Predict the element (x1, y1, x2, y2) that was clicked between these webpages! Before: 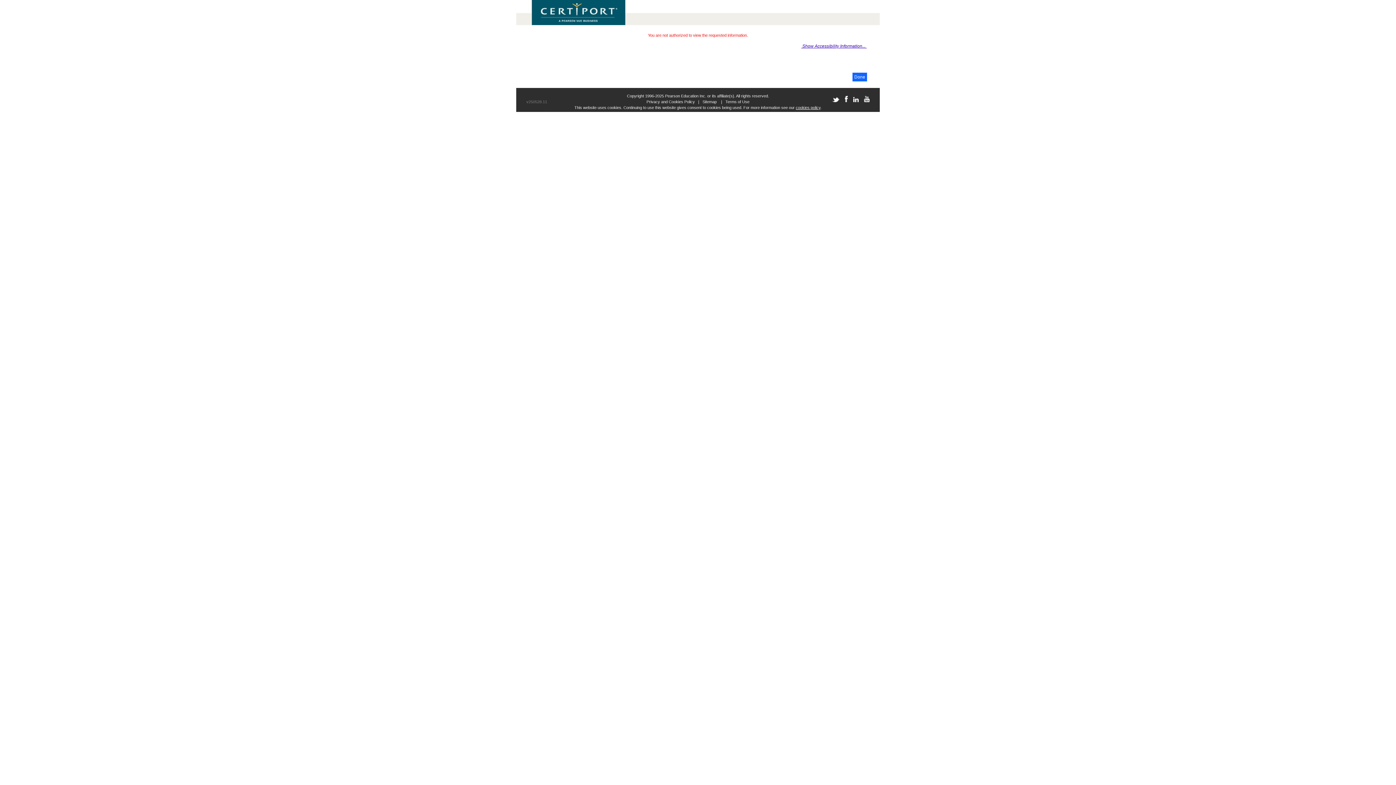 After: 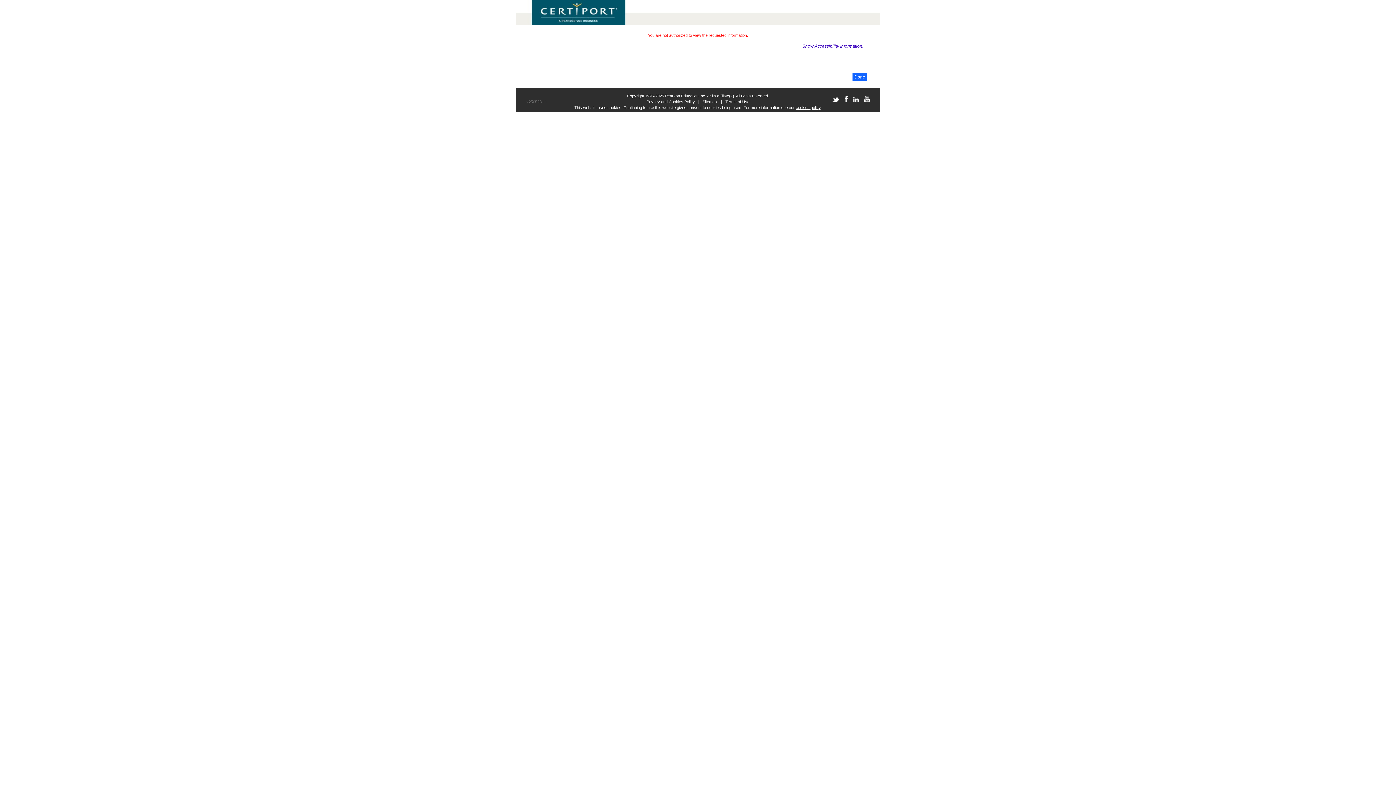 Action: label:      bbox: (840, 98, 848, 102)